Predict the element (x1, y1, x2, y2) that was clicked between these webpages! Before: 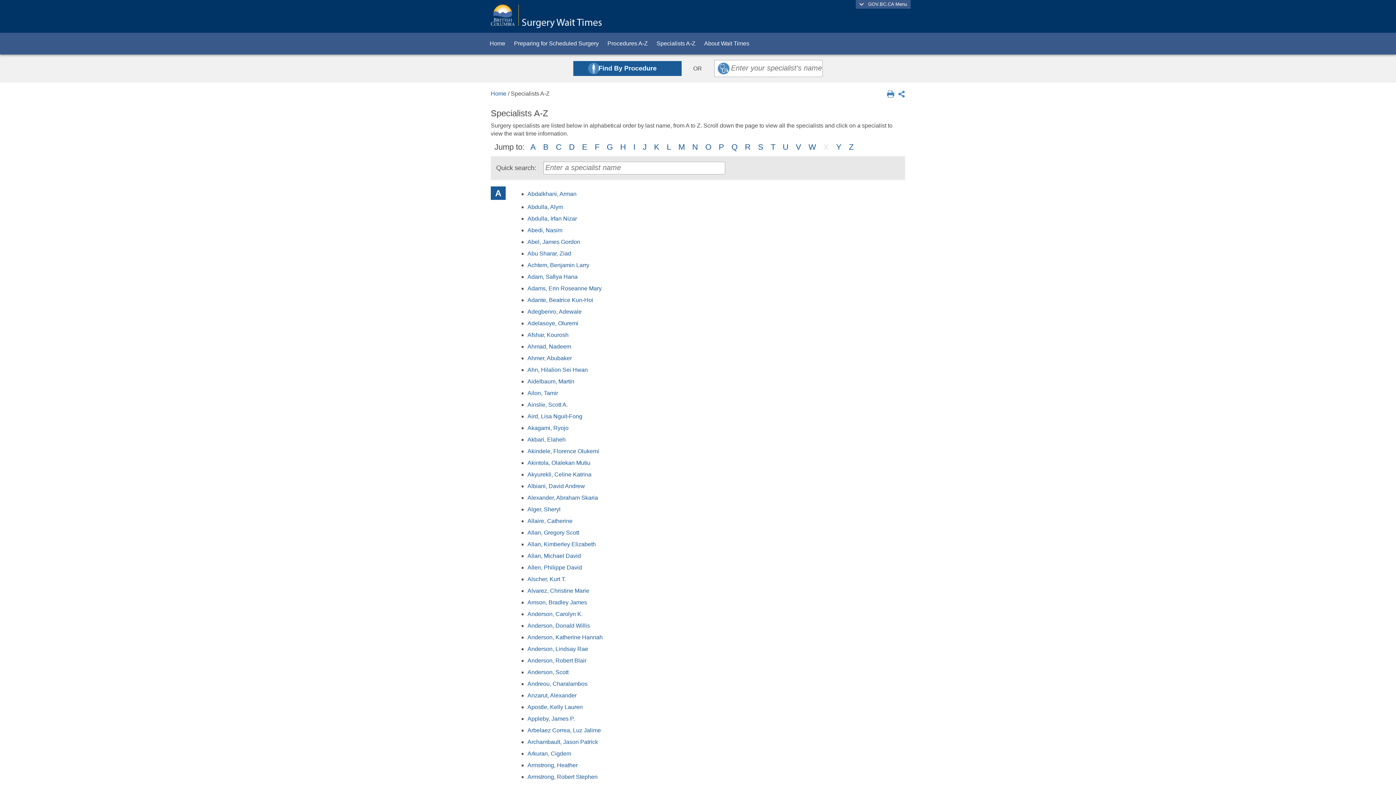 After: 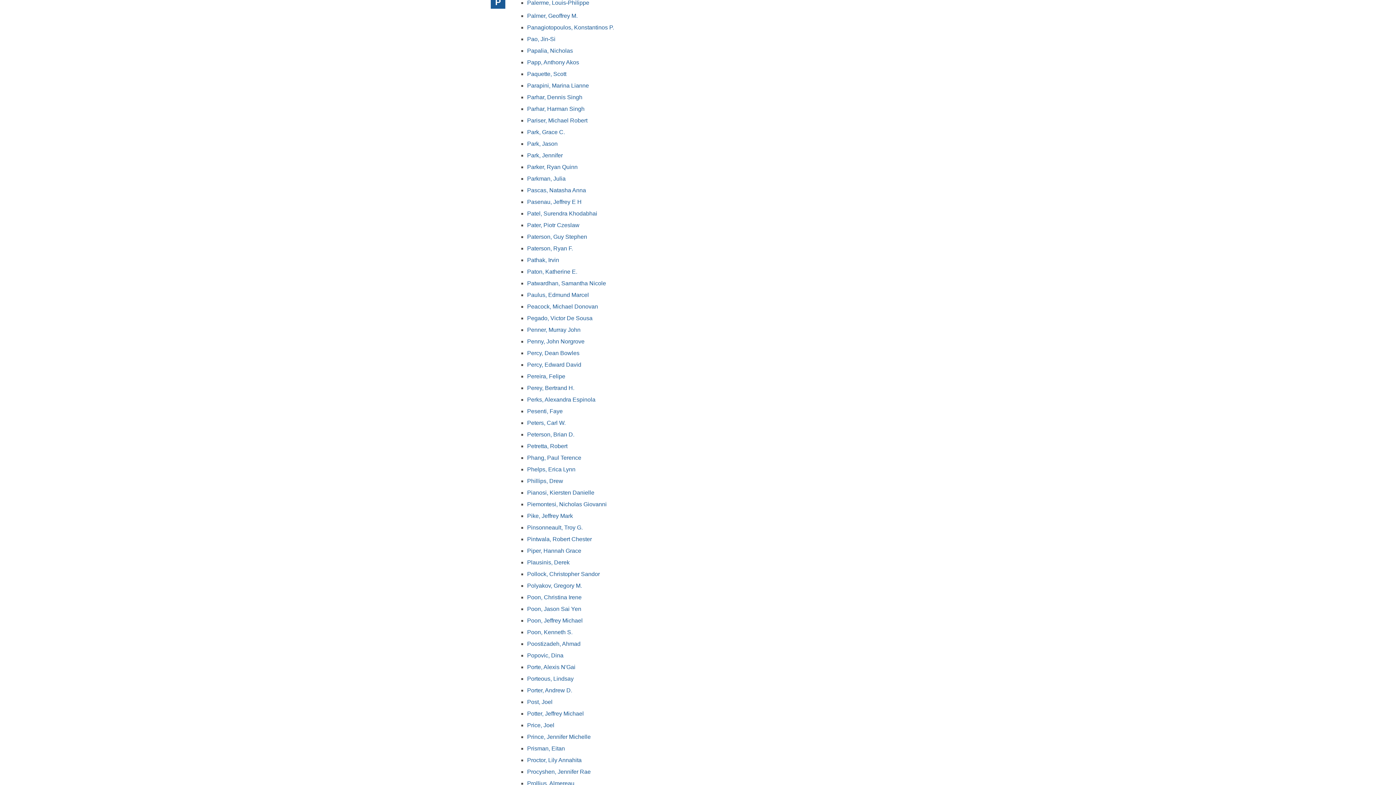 Action: label: P bbox: (715, 142, 728, 151)